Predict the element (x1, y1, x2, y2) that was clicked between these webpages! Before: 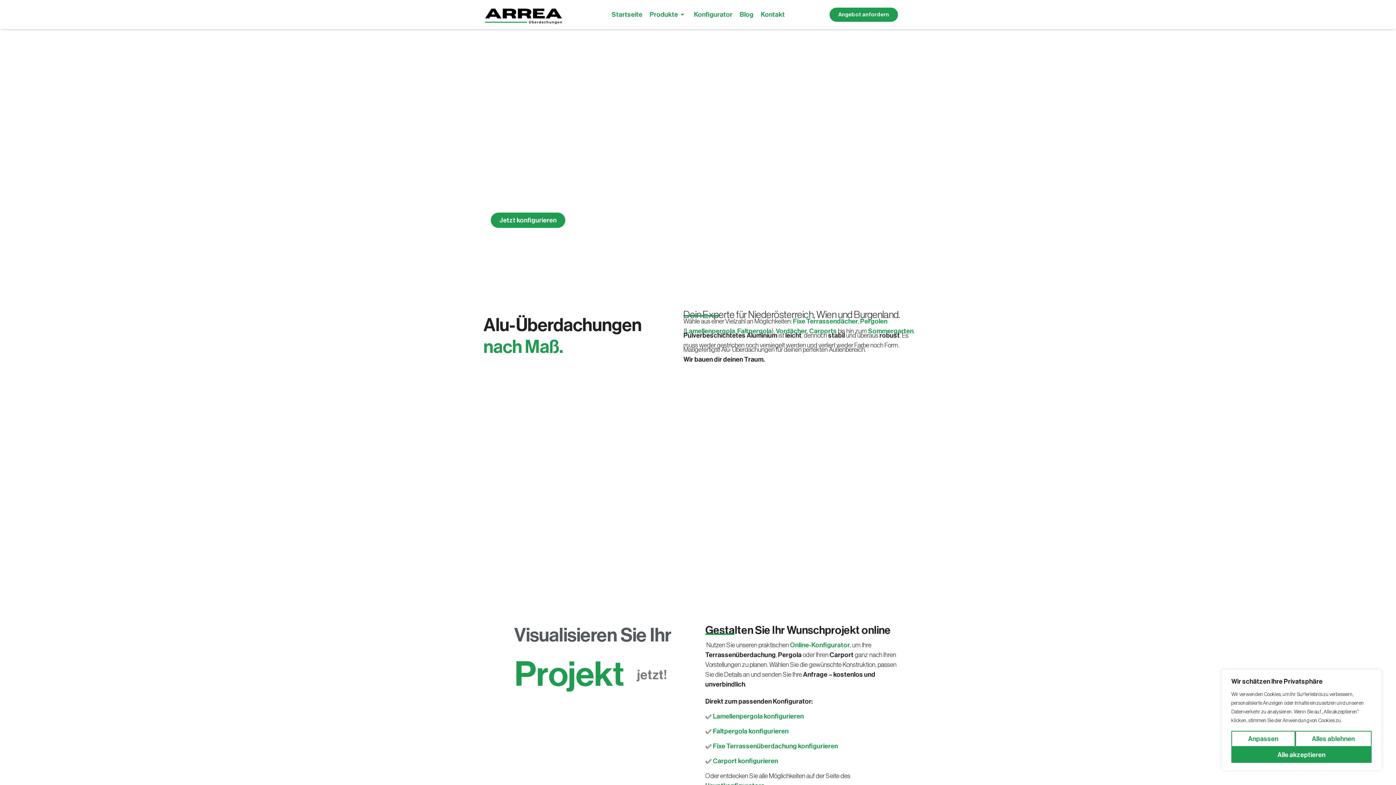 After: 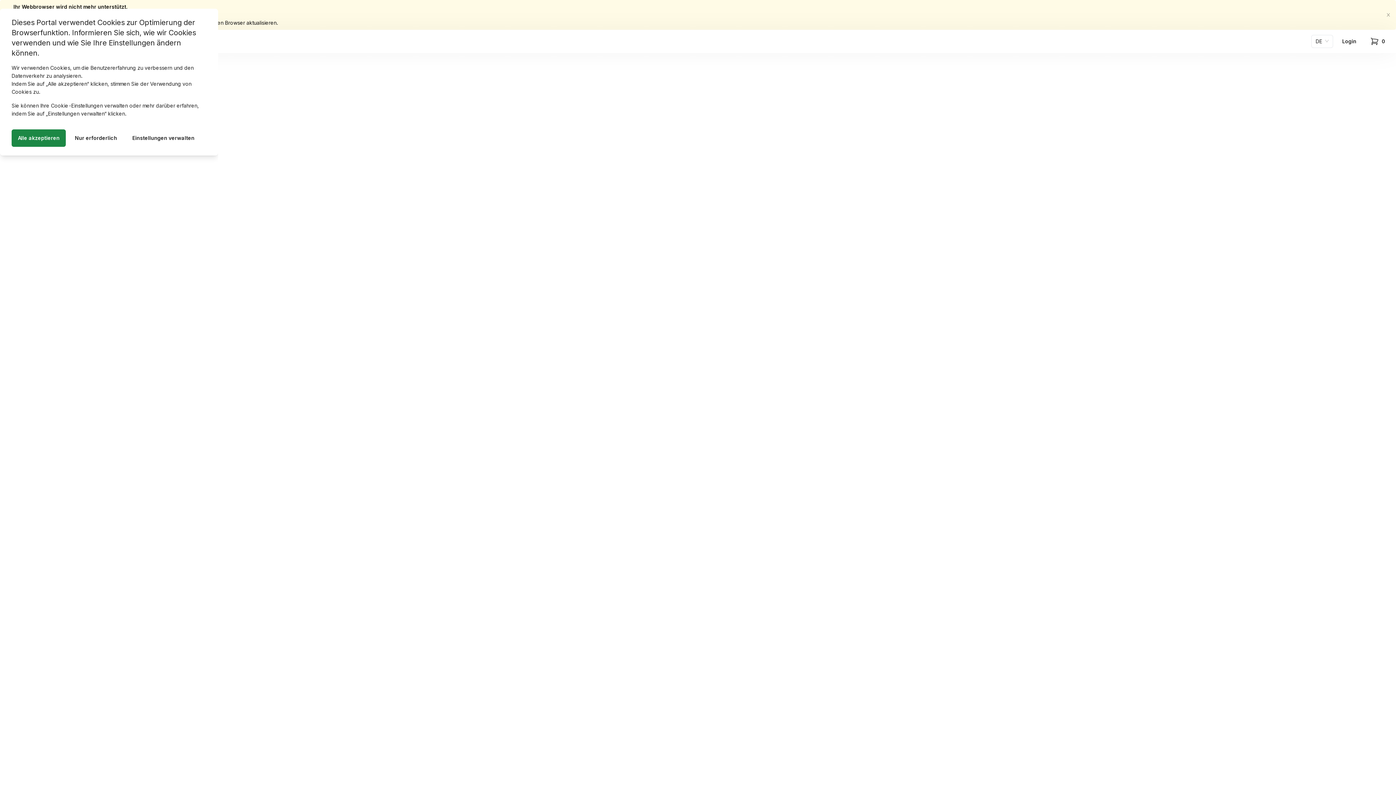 Action: label: Fixe Terrassenüberdachung konfigurieren bbox: (713, 743, 838, 749)